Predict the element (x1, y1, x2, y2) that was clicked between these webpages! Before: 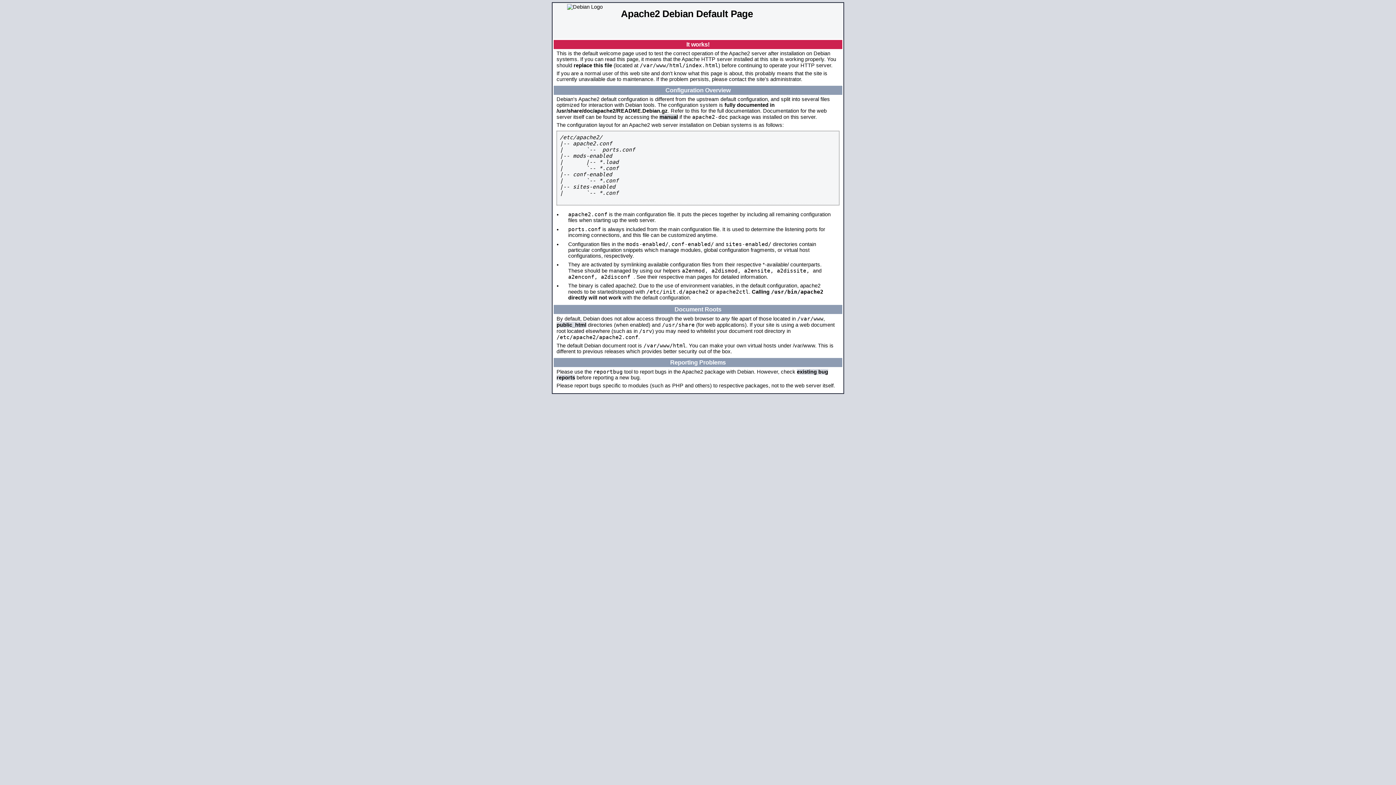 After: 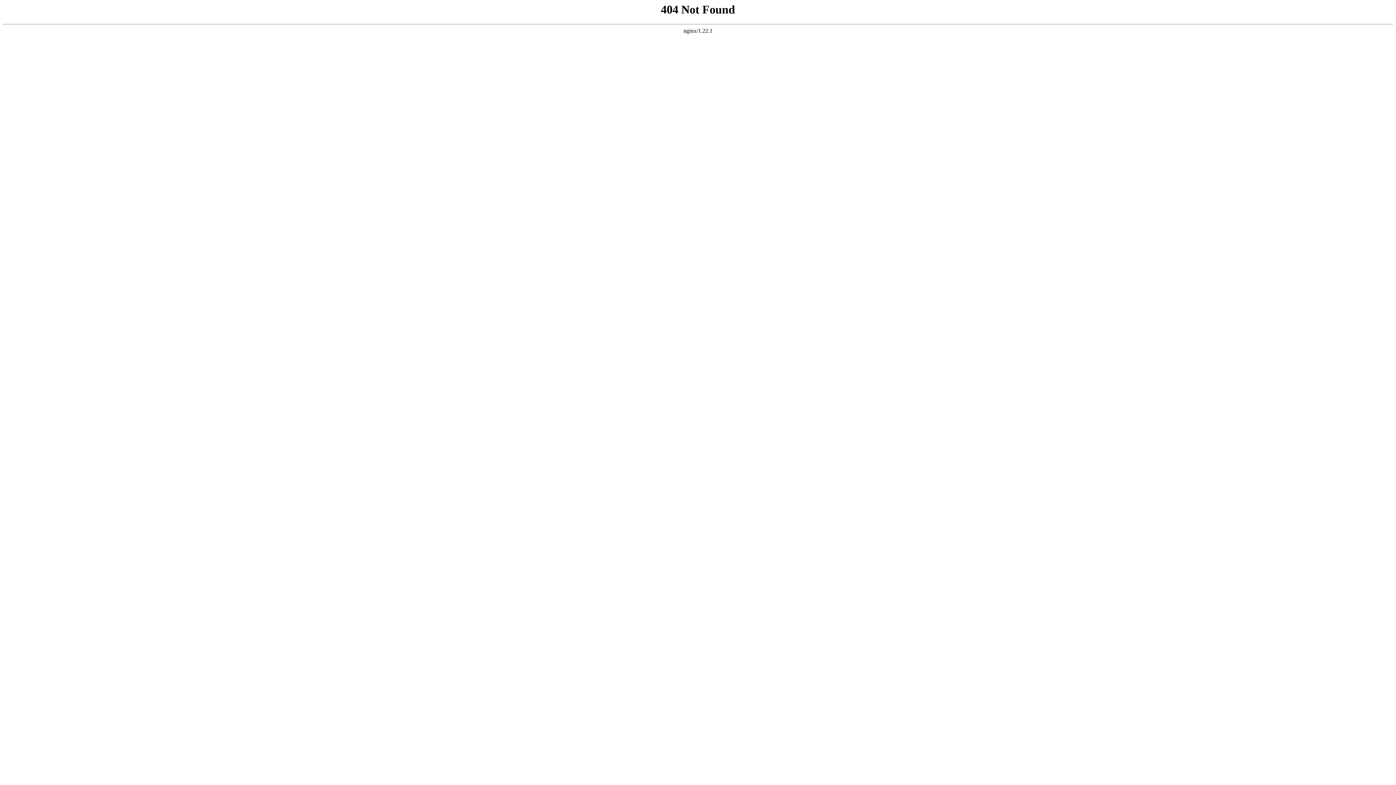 Action: bbox: (659, 114, 678, 120) label: manual